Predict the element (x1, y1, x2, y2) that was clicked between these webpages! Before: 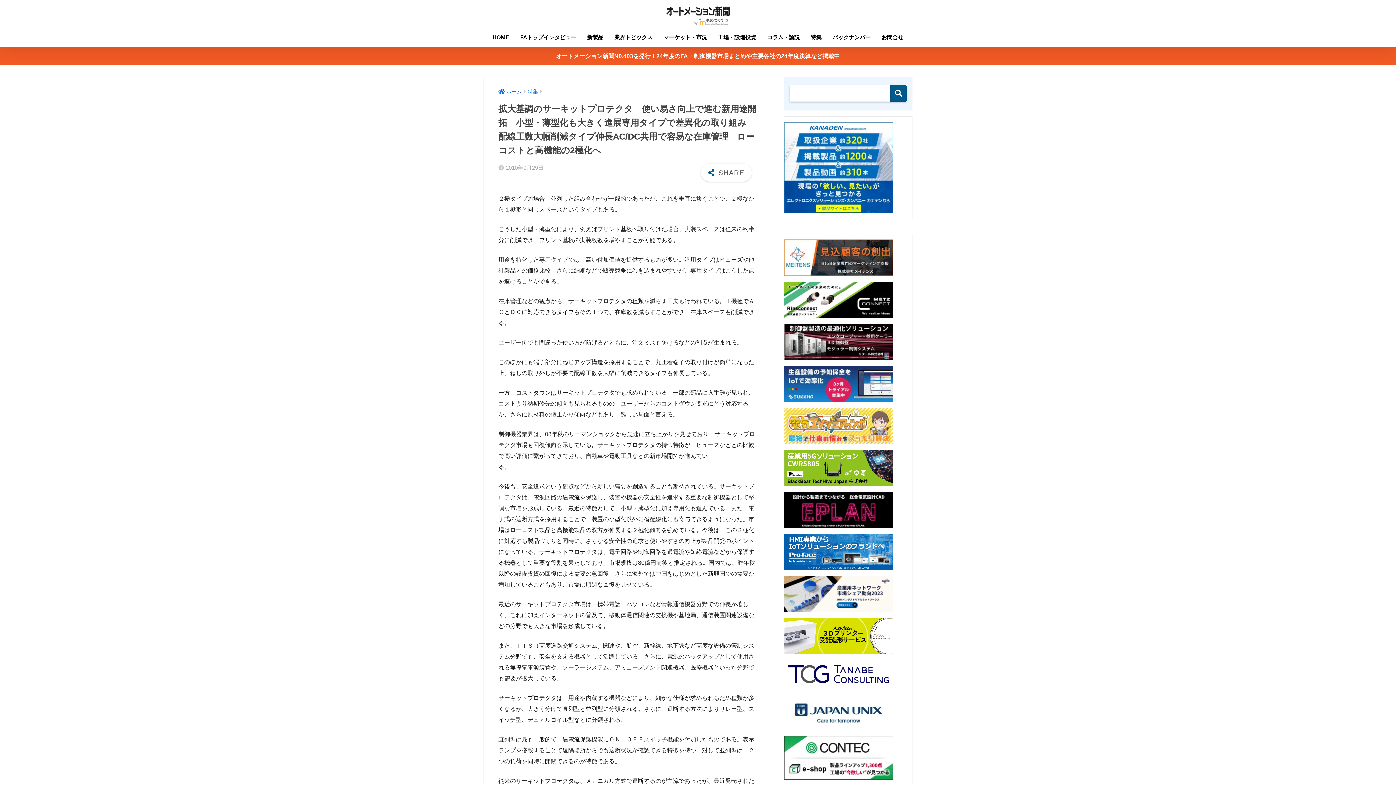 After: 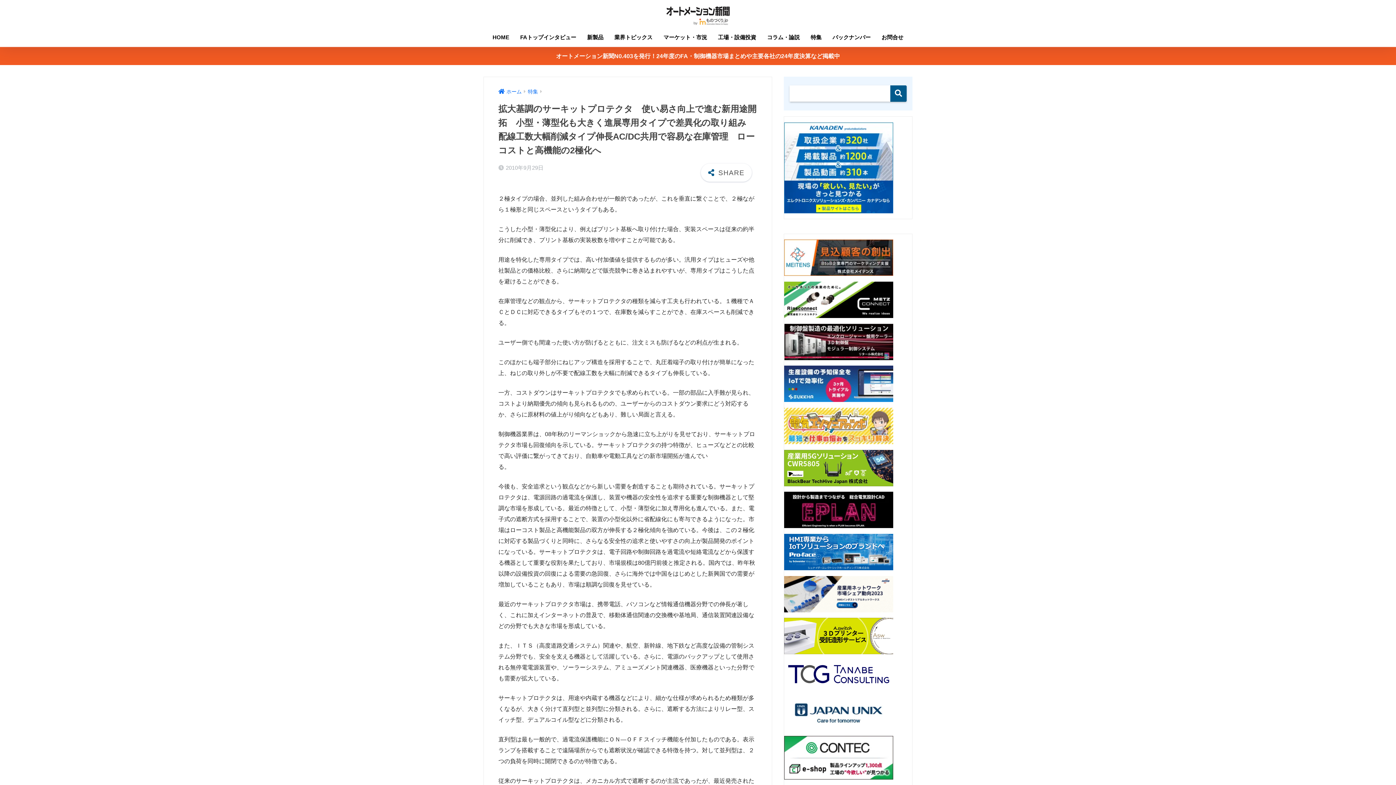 Action: bbox: (784, 338, 893, 344)